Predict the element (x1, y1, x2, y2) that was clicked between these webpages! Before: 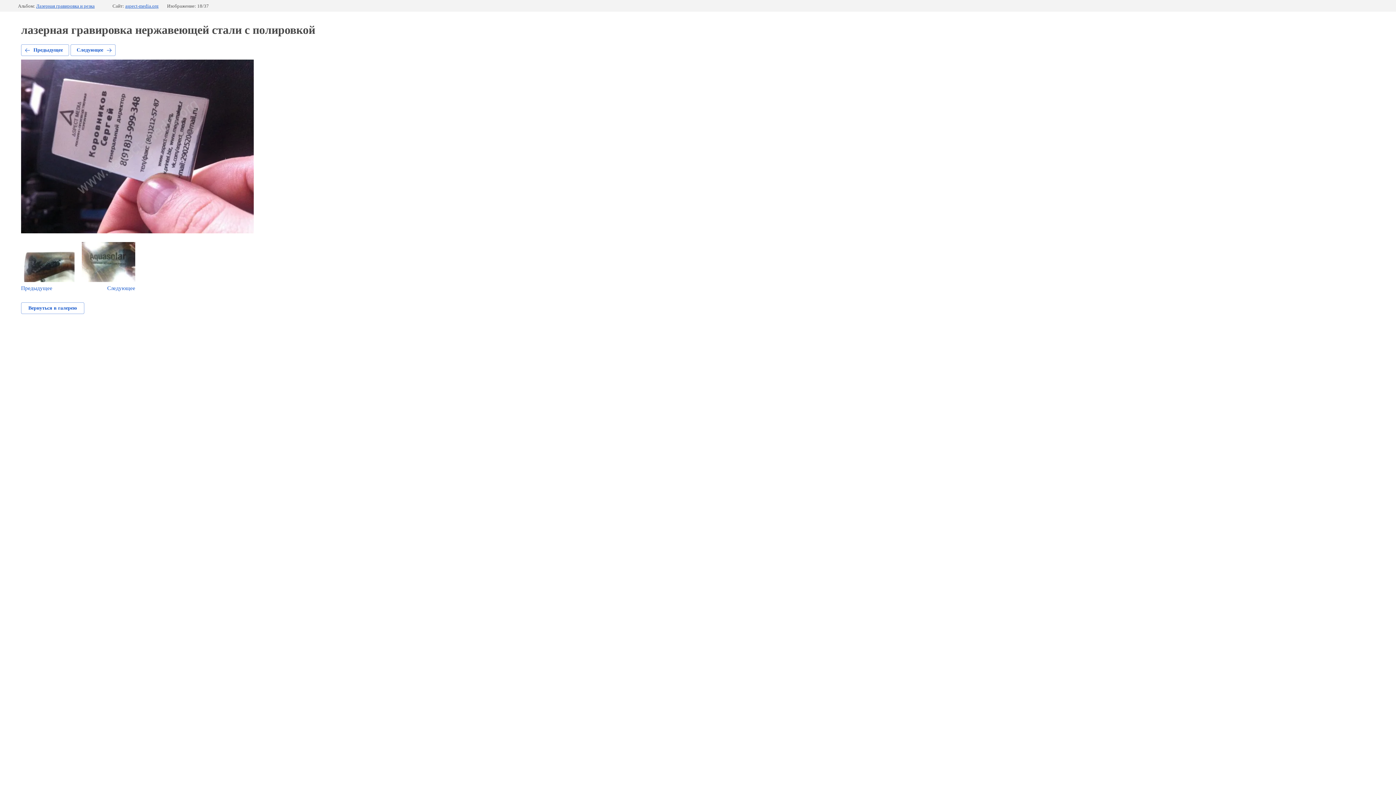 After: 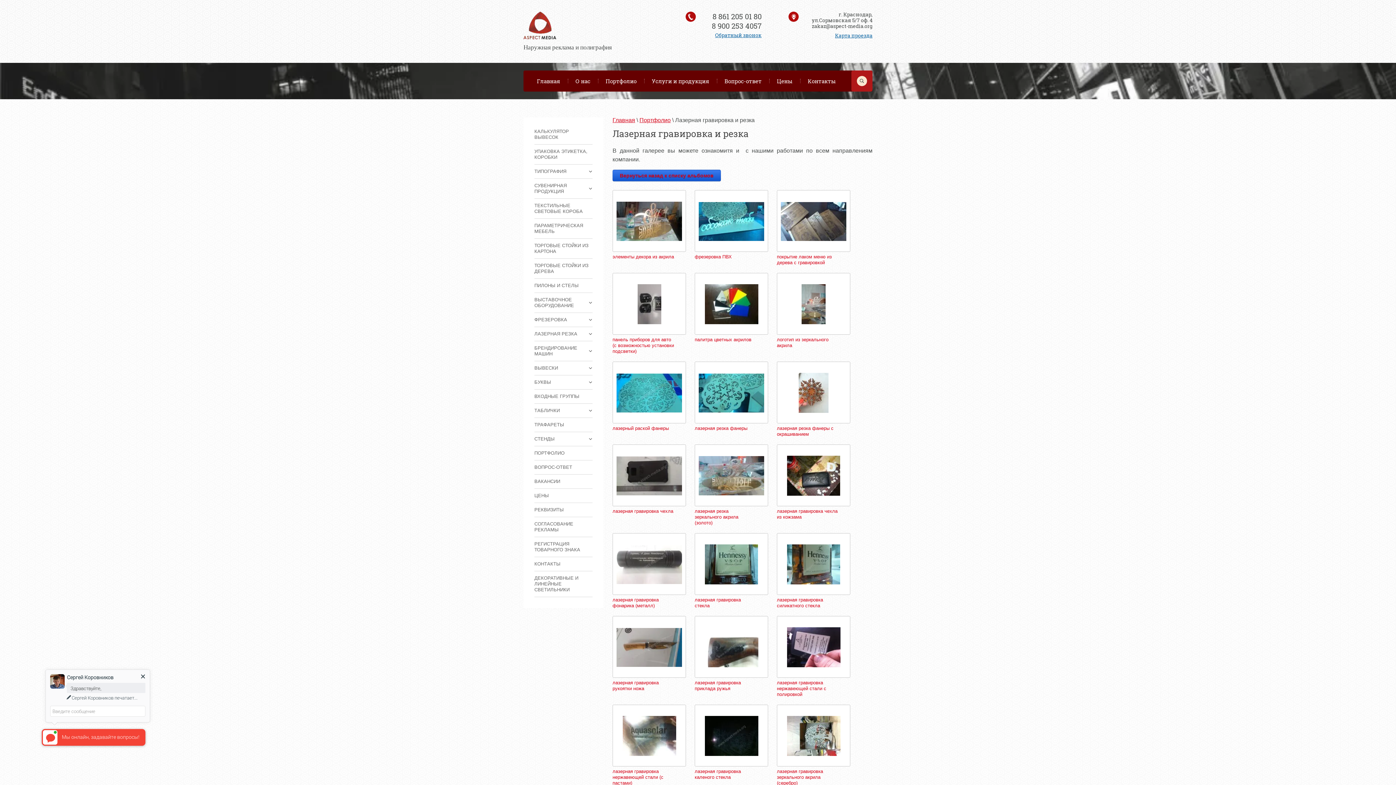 Action: label: Лазерная гравировка и резка bbox: (36, 3, 94, 8)